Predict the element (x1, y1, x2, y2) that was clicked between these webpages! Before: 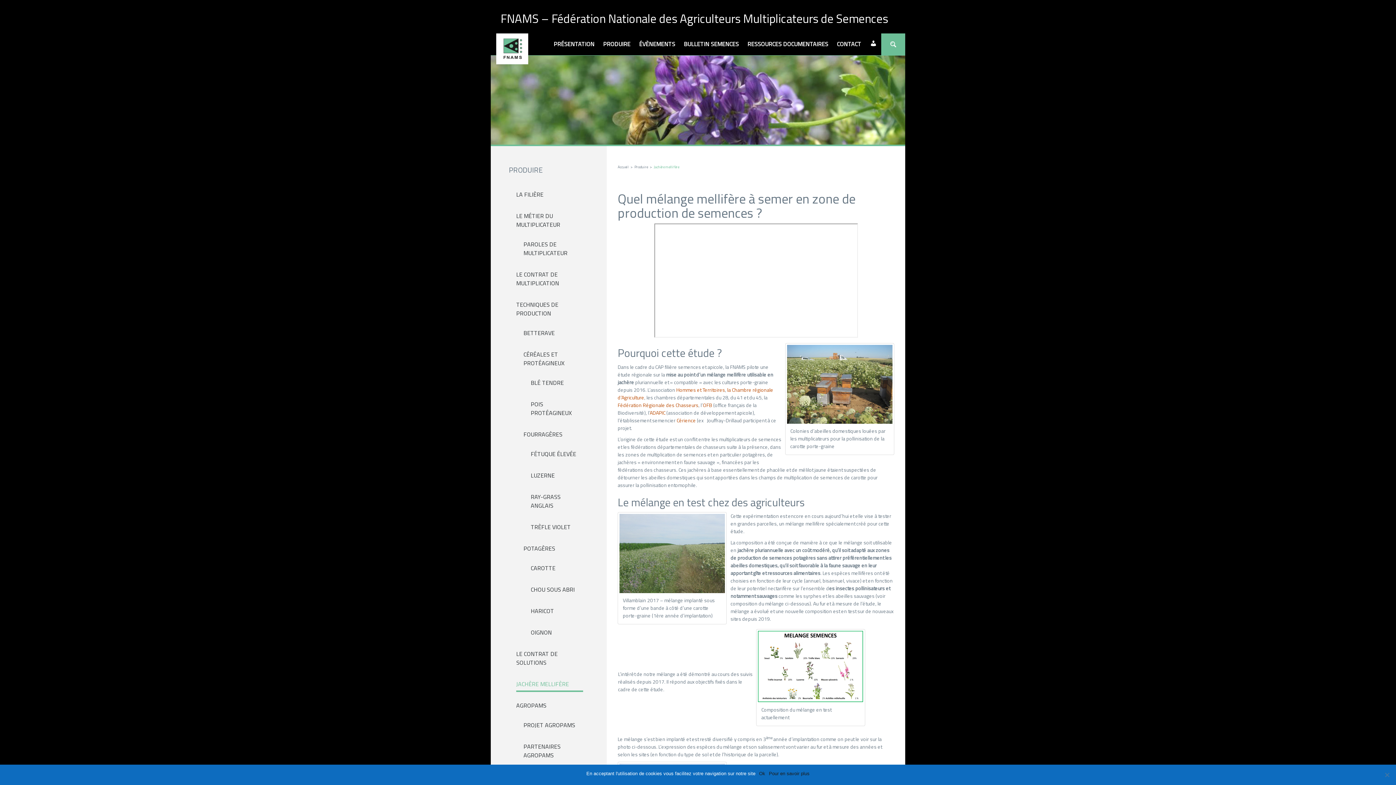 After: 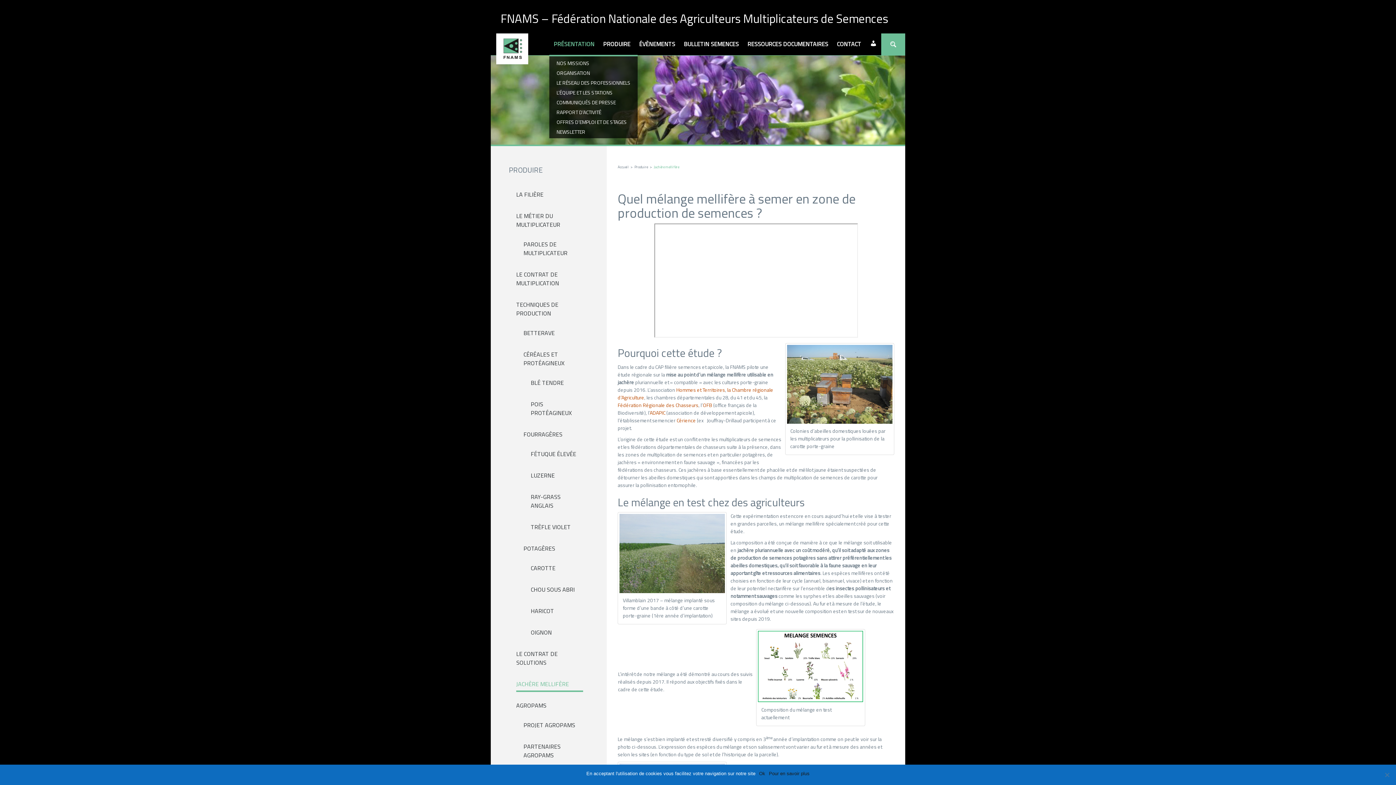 Action: label: PRÉSENTATION bbox: (549, 33, 598, 54)